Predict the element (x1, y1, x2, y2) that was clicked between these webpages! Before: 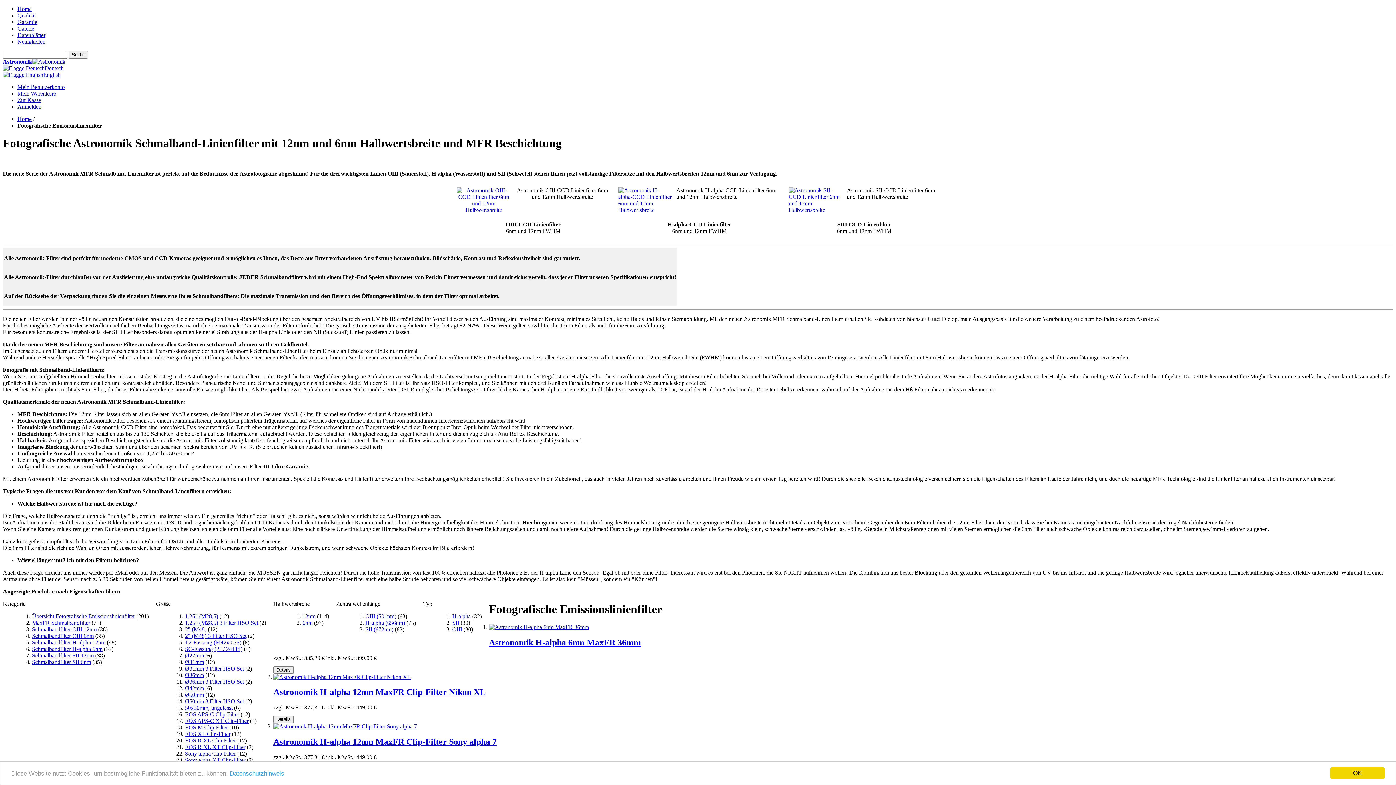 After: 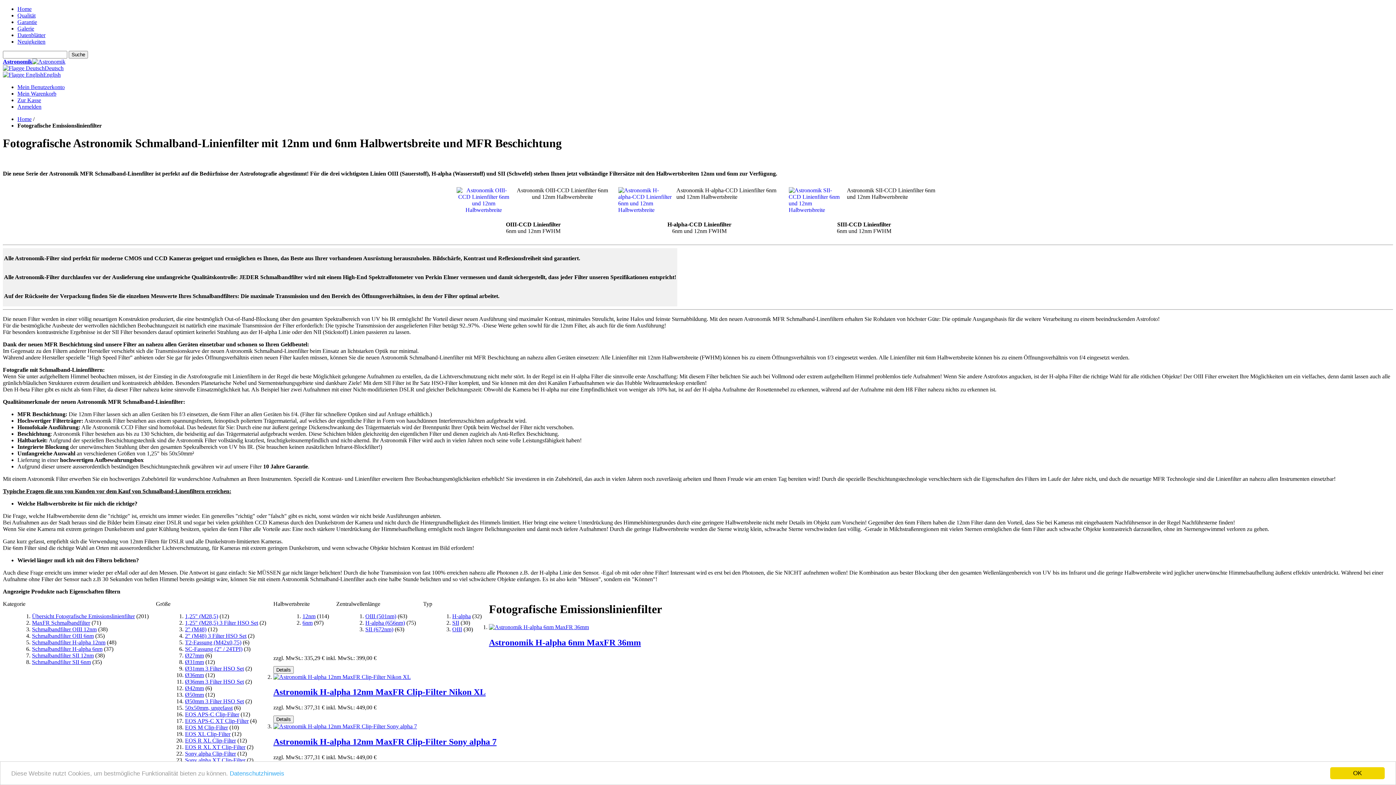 Action: label: T2-Fassung (M42x0,75) bbox: (185, 639, 241, 645)